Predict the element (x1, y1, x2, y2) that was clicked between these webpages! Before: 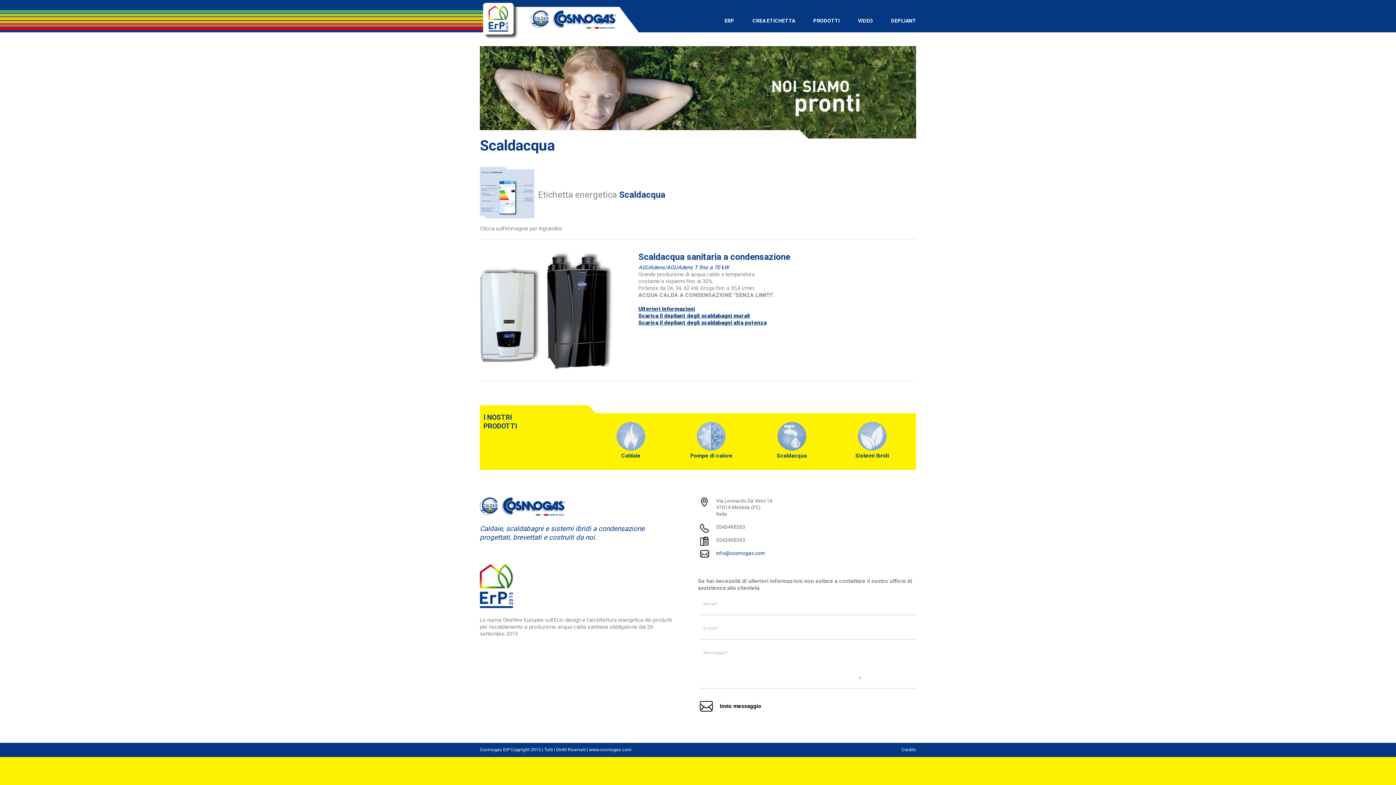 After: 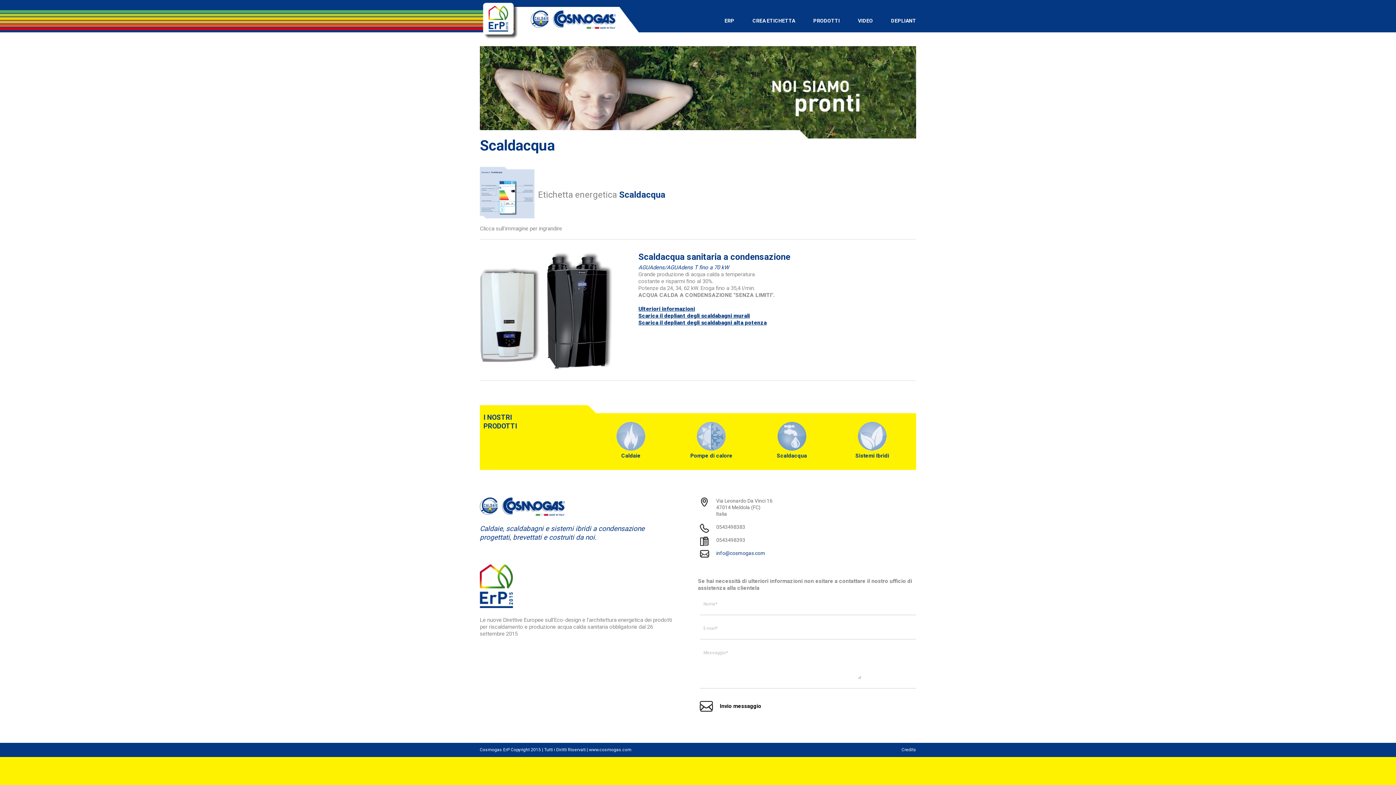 Action: bbox: (638, 305, 695, 312) label: Ulteriori informazioni